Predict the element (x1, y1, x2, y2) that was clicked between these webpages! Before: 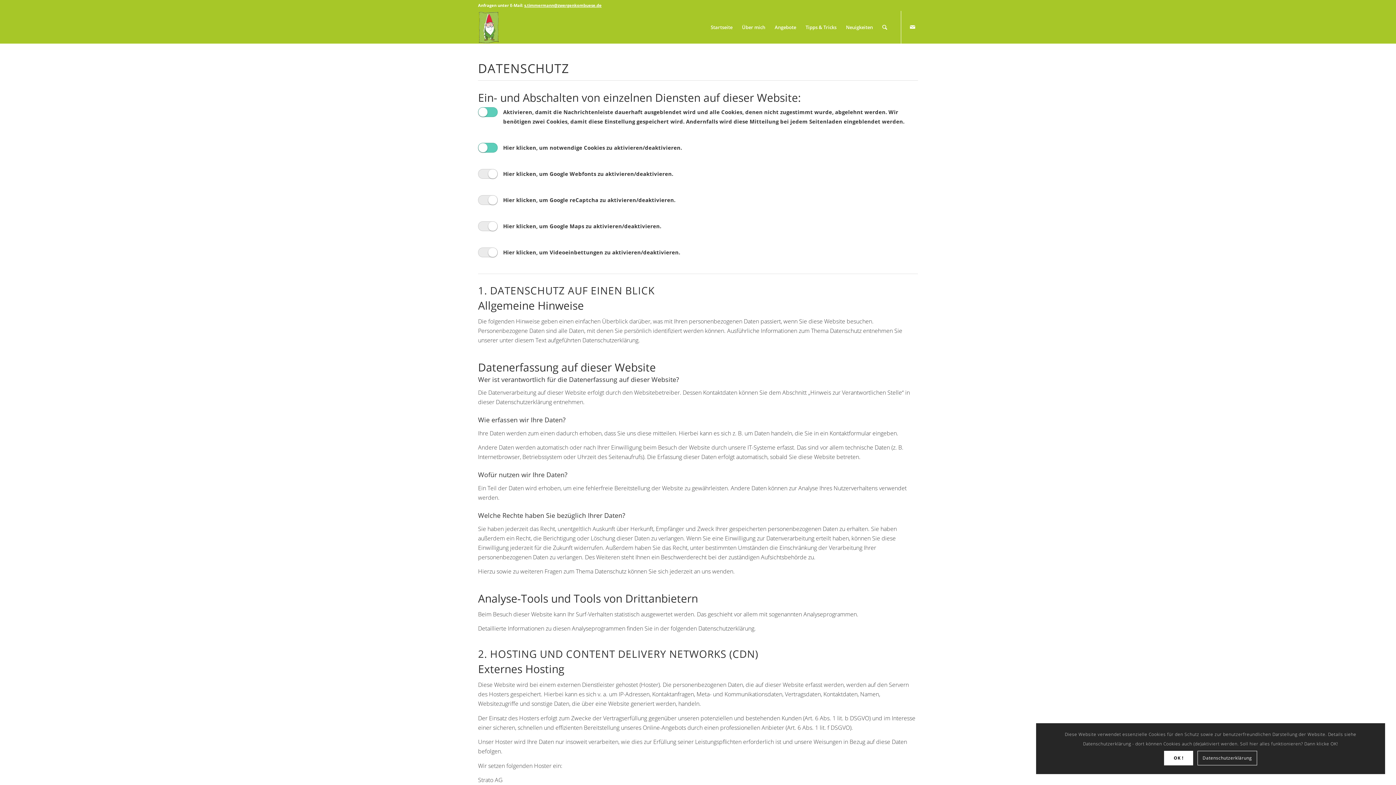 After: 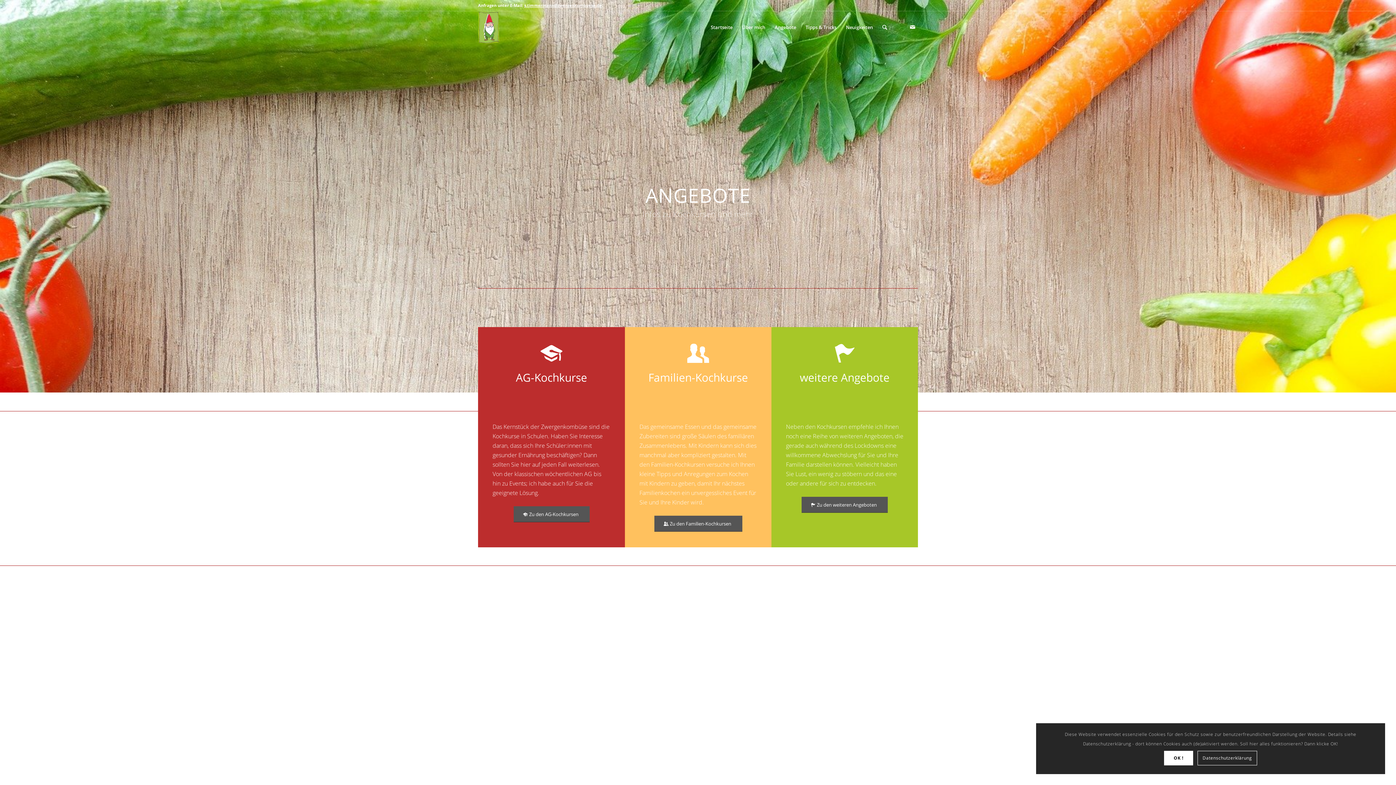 Action: bbox: (770, 10, 801, 43) label: Angebote